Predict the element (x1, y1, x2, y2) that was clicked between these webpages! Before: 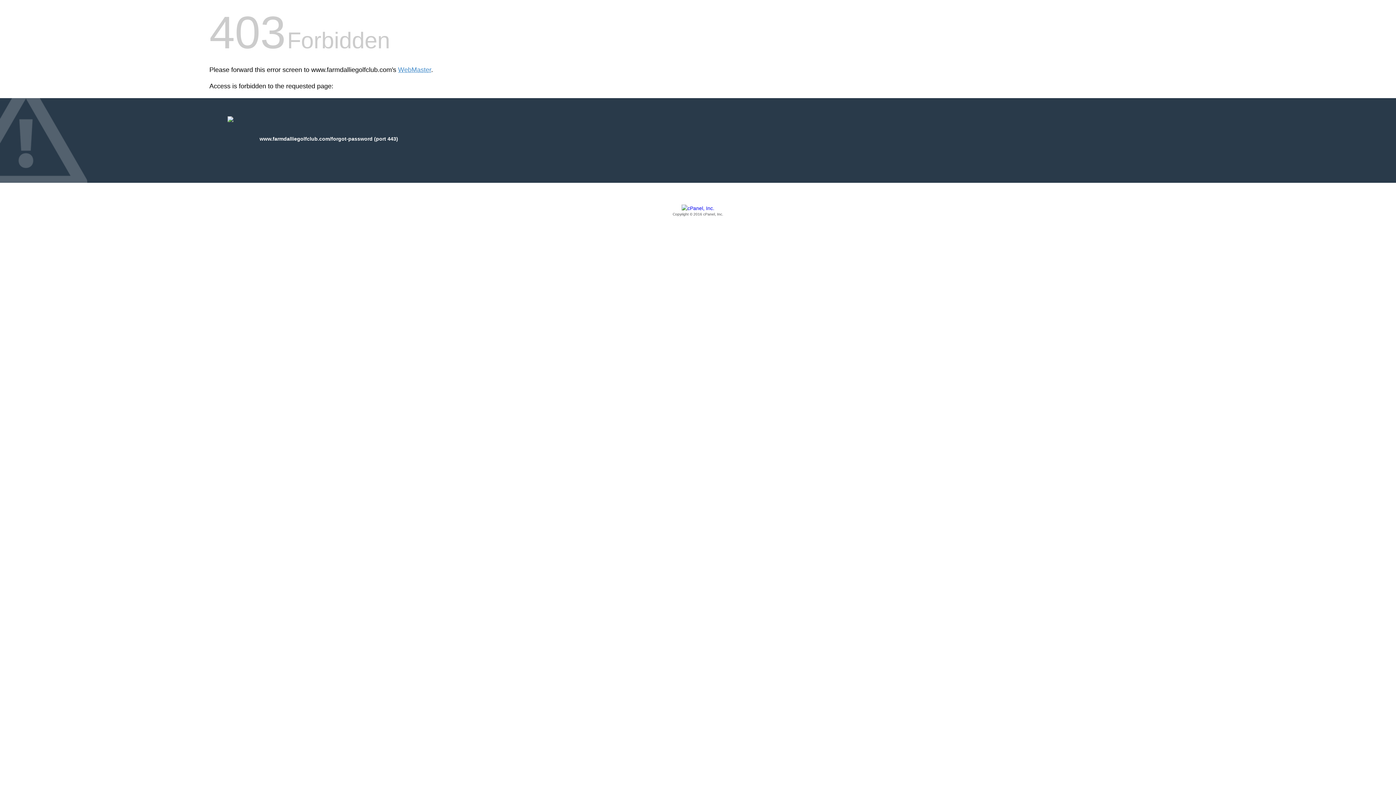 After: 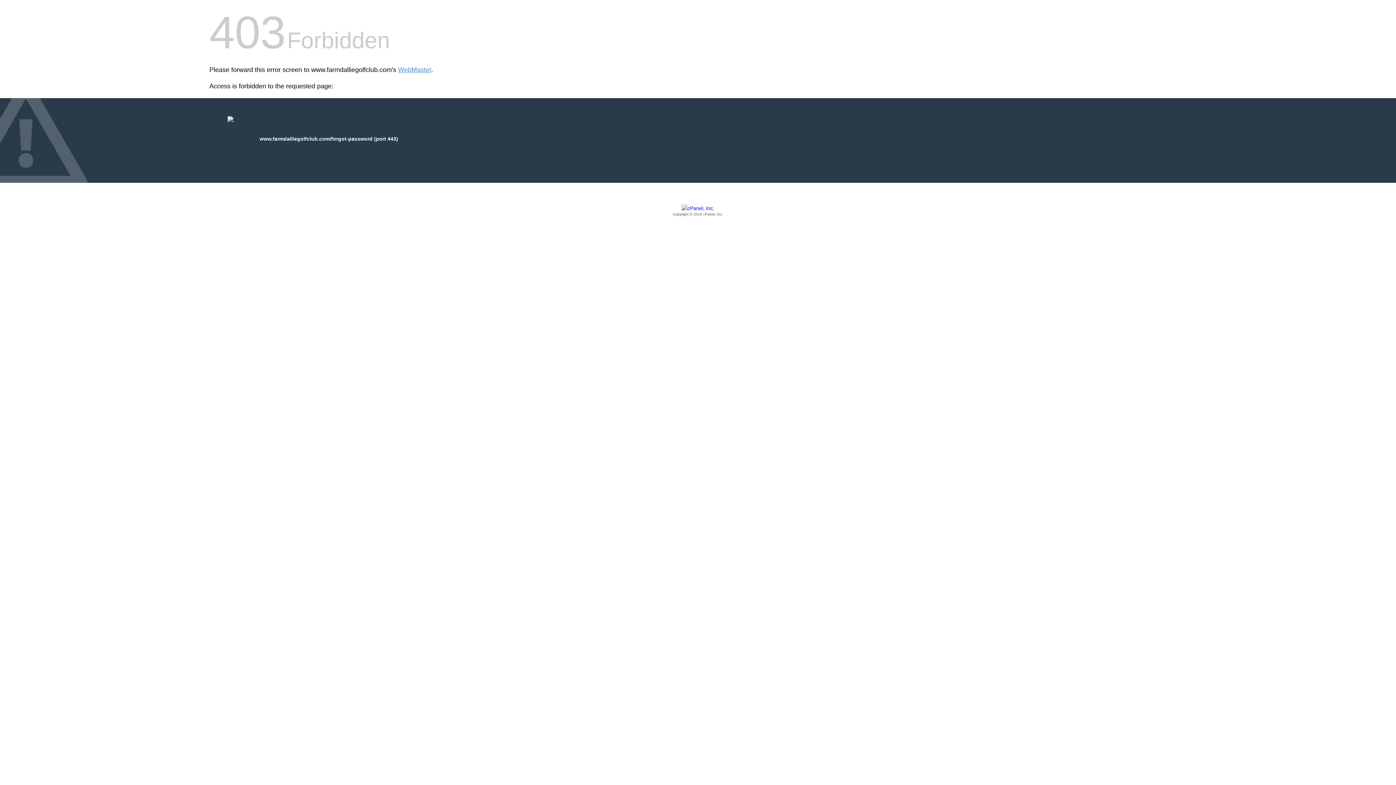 Action: bbox: (209, 205, 1186, 217) label: Copyright © 2016 cPanel, Inc.